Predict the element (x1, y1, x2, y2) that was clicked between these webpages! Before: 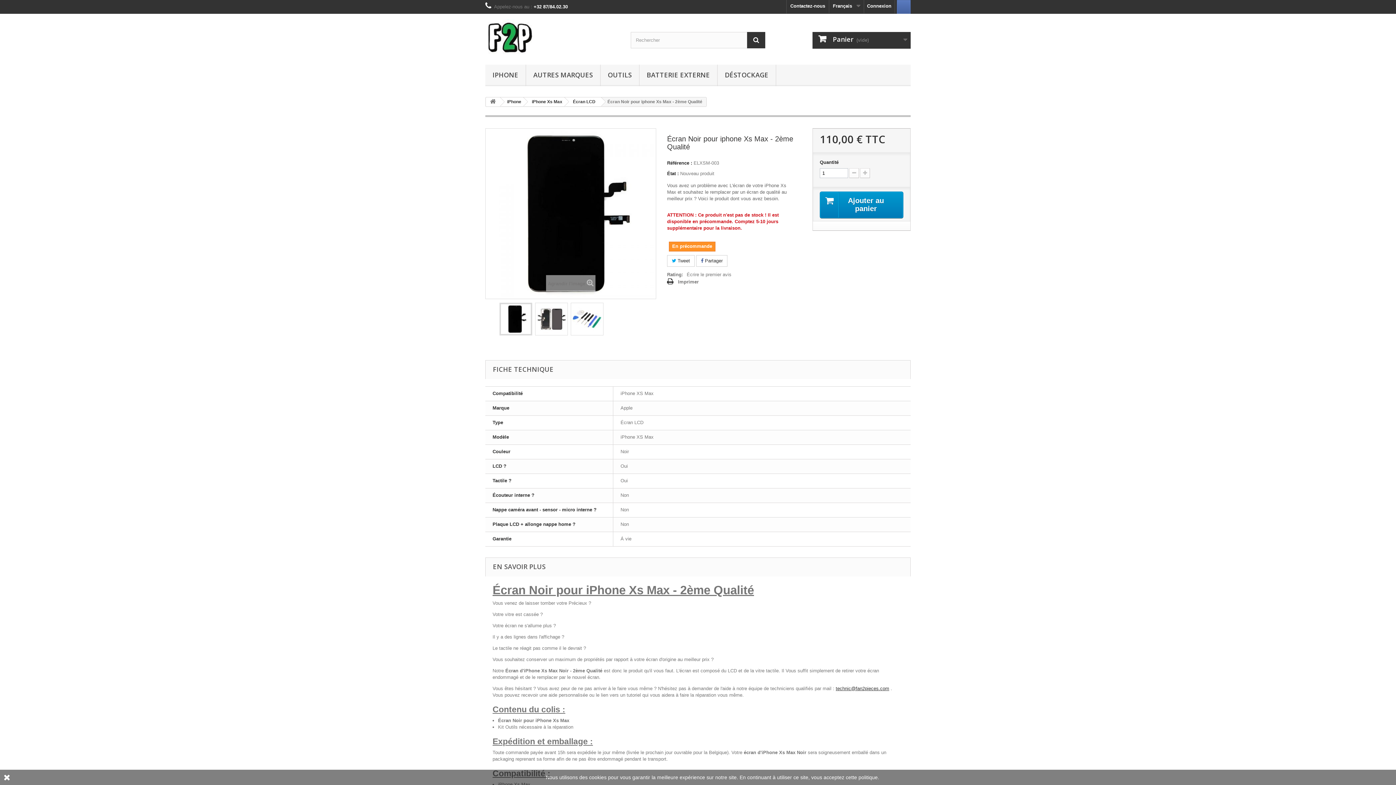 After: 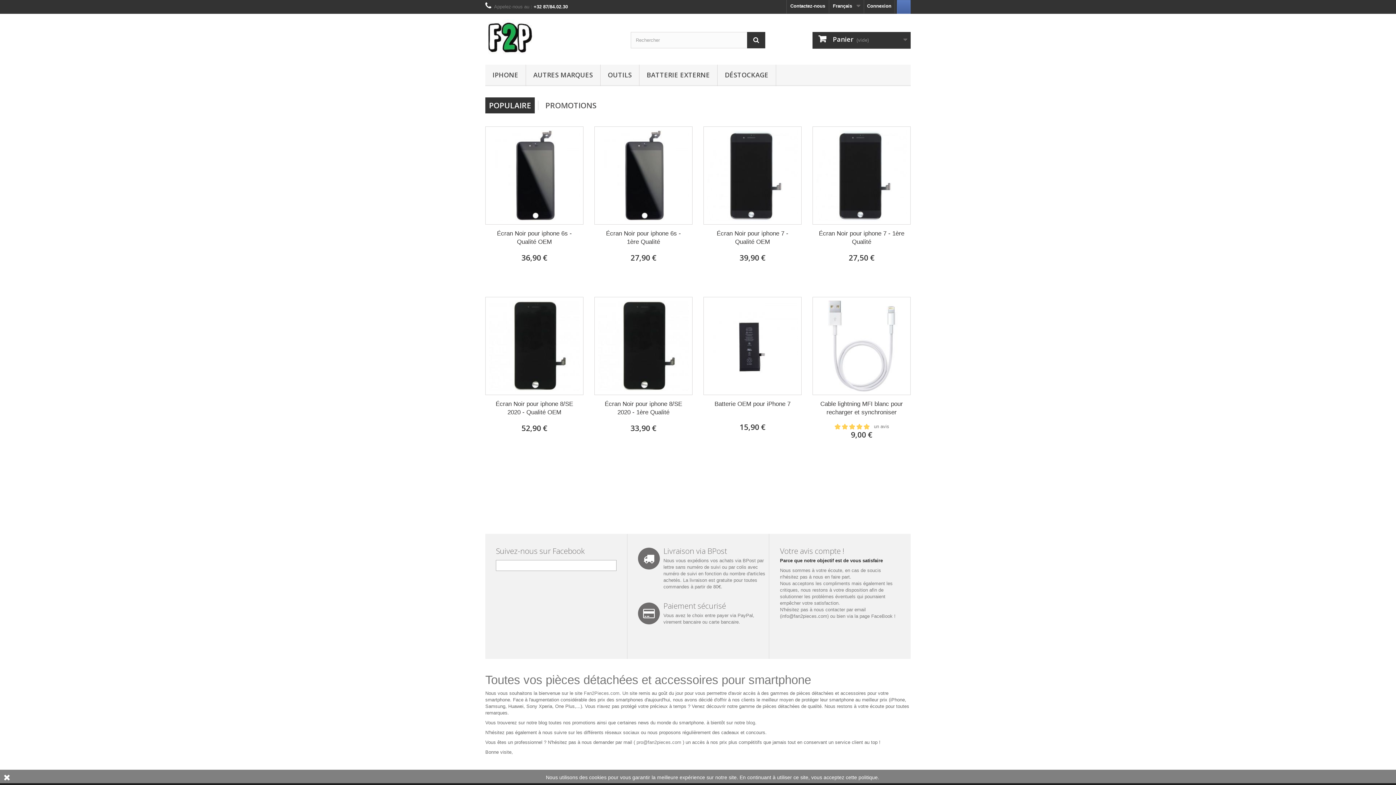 Action: bbox: (486, 97, 500, 106)